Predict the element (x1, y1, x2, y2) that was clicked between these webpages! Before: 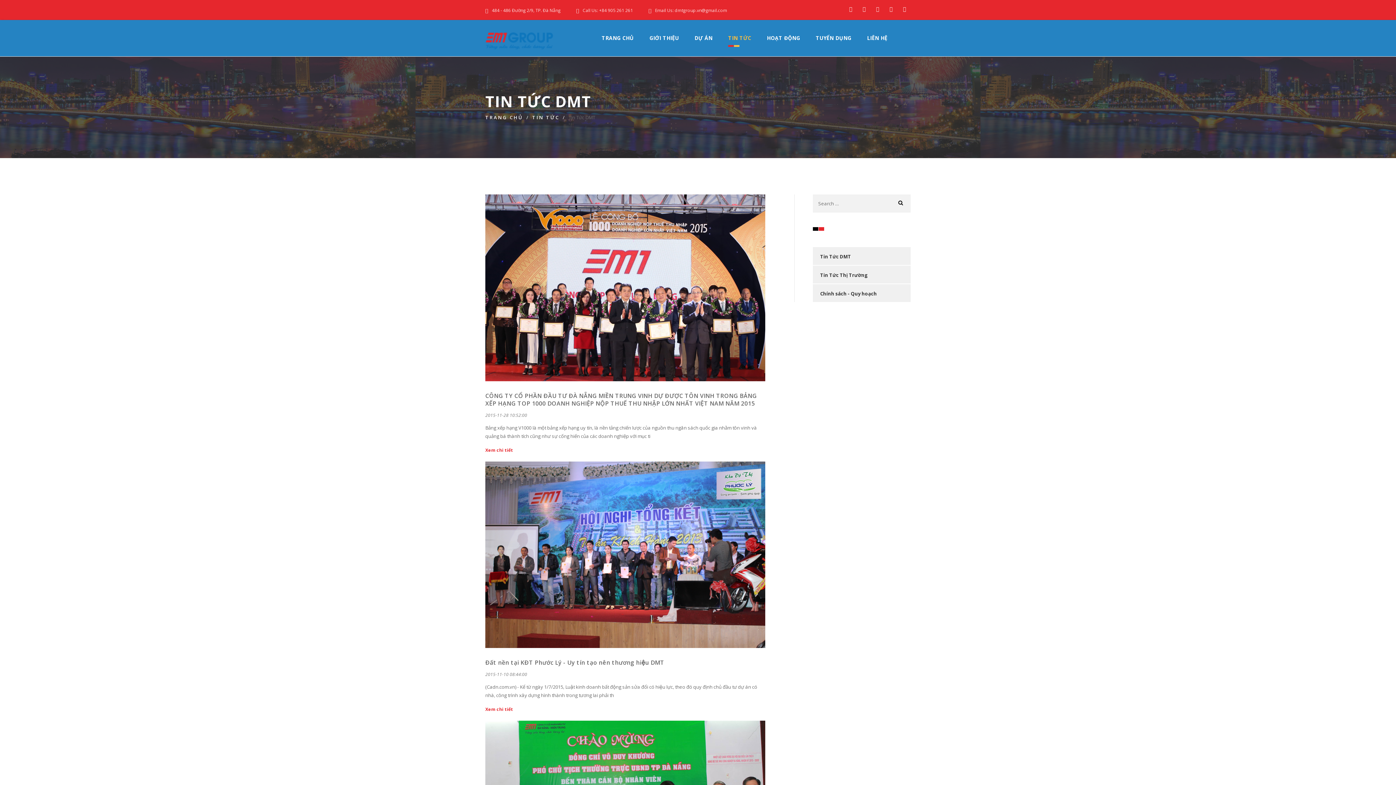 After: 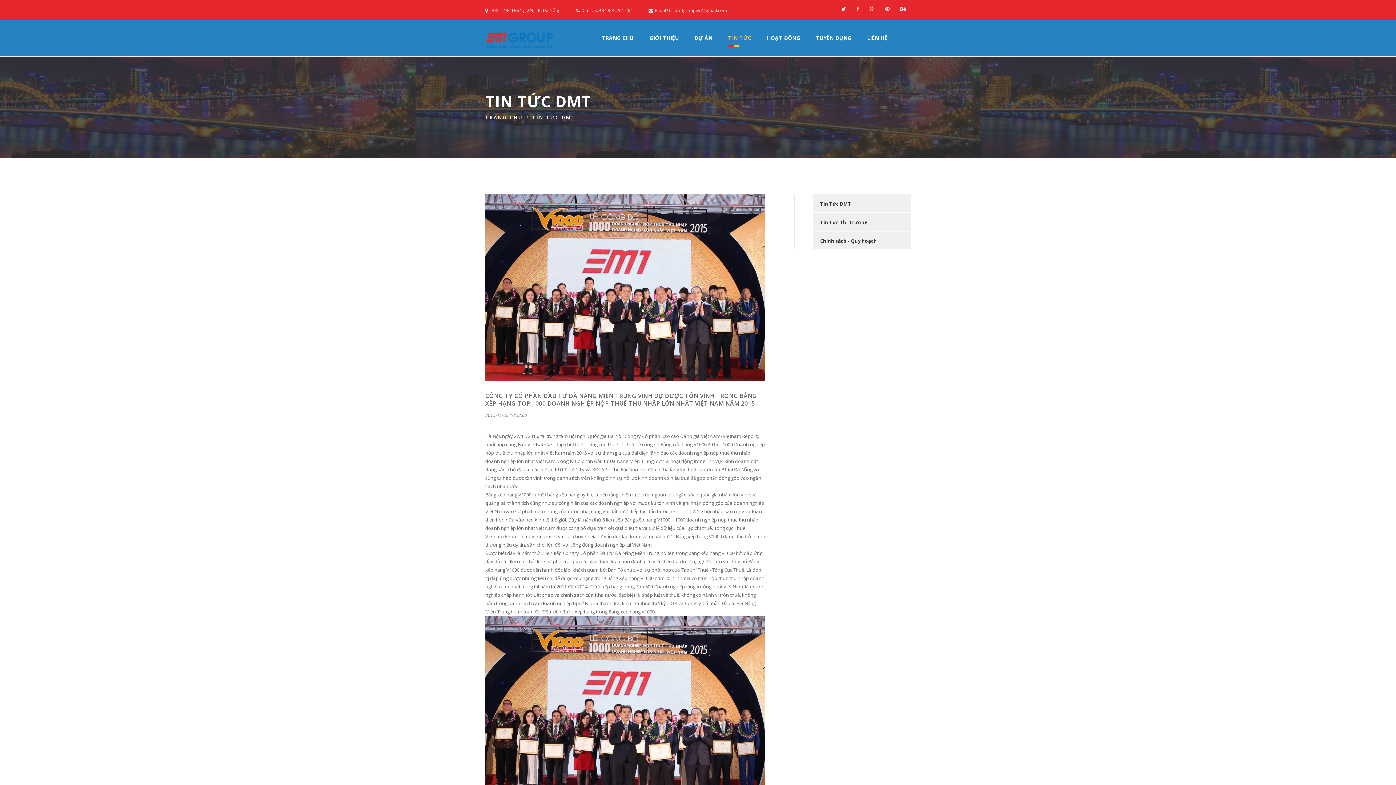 Action: bbox: (485, 284, 765, 290)